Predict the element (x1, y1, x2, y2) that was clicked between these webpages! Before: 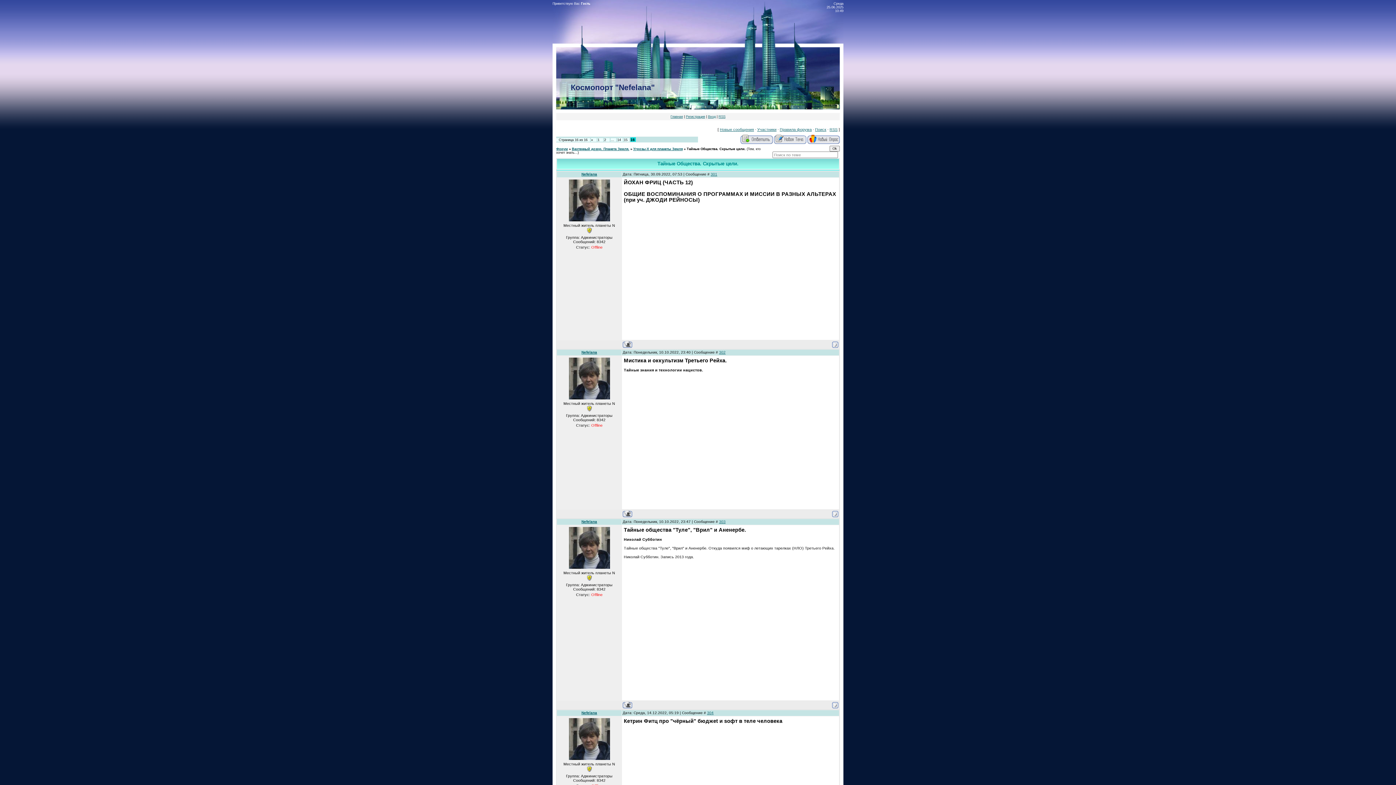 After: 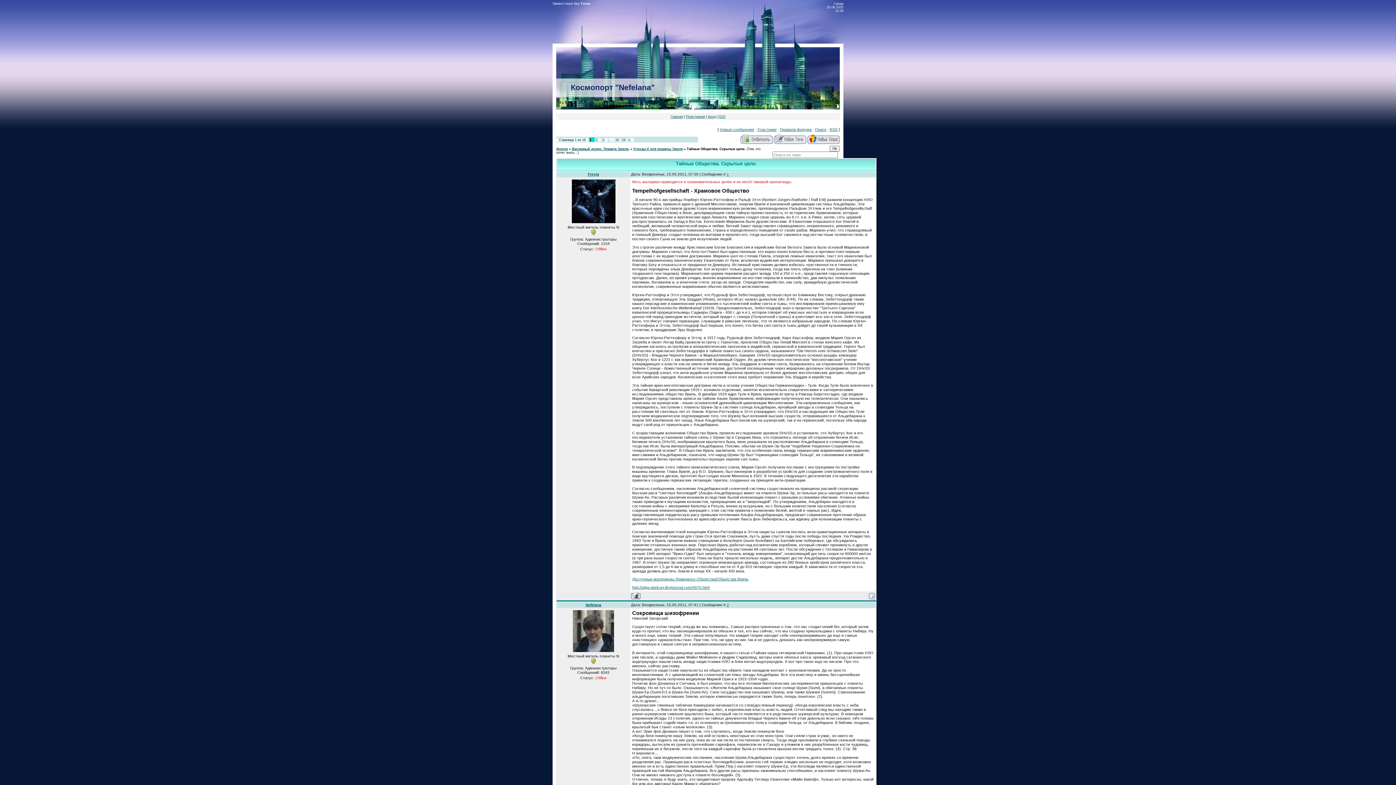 Action: bbox: (597, 138, 599, 141) label: 1